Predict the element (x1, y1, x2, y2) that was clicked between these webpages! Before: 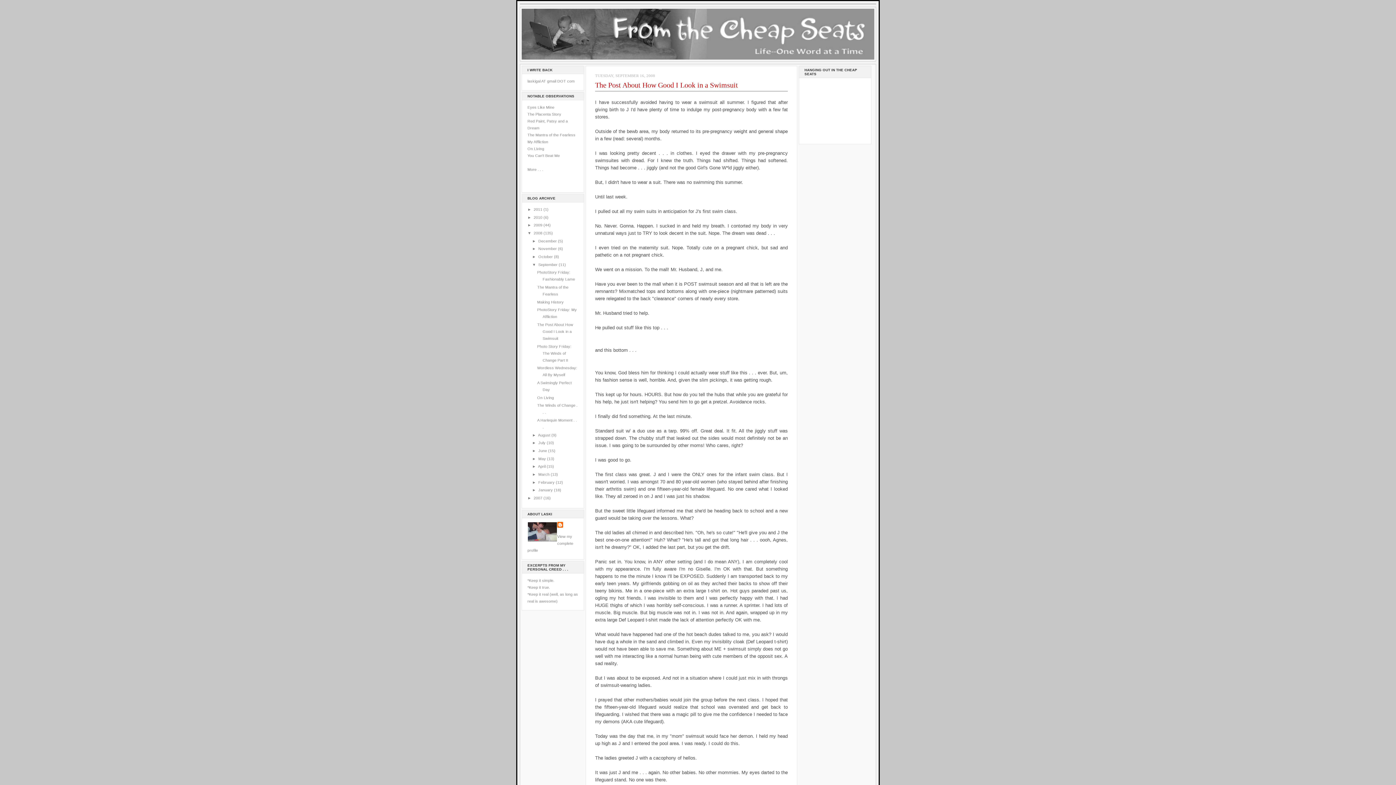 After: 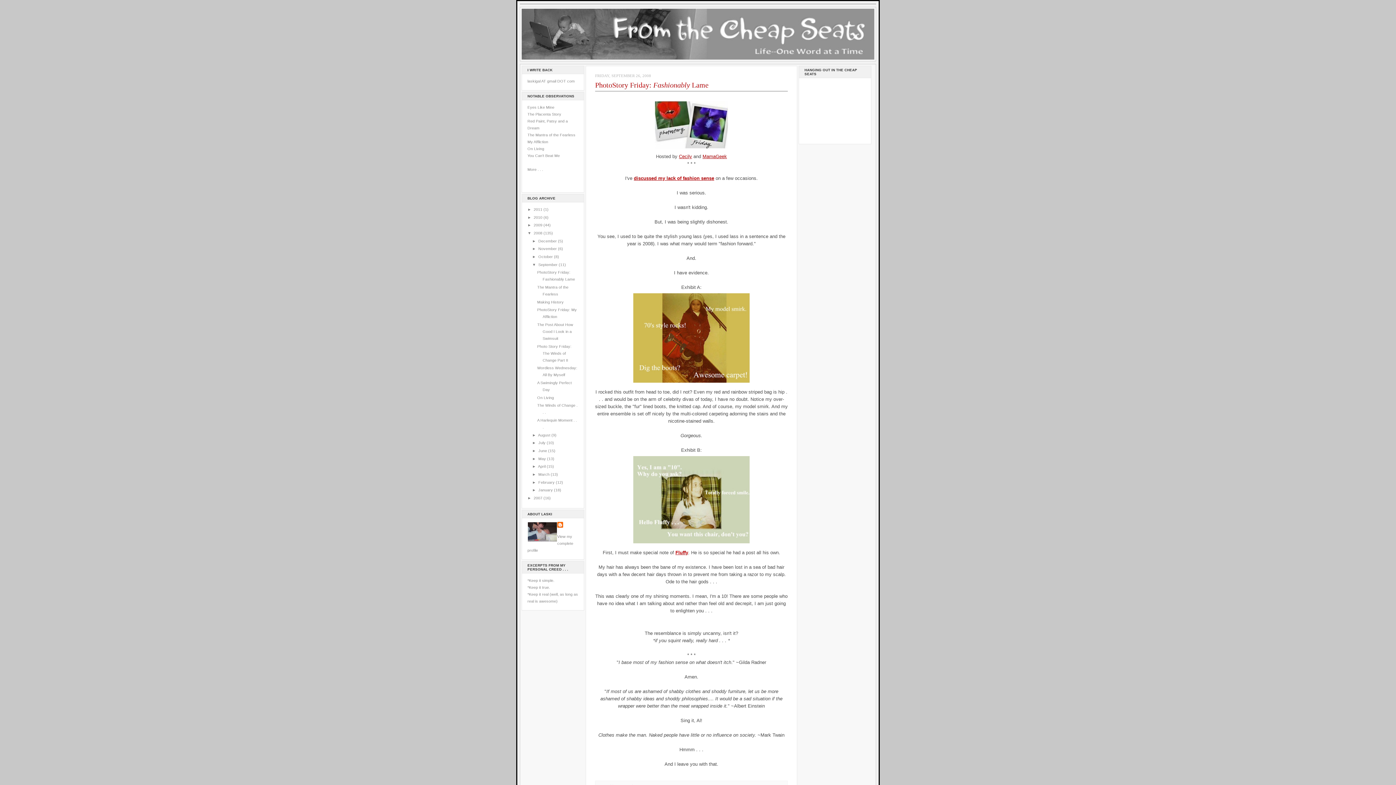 Action: bbox: (538, 262, 558, 266) label: September 